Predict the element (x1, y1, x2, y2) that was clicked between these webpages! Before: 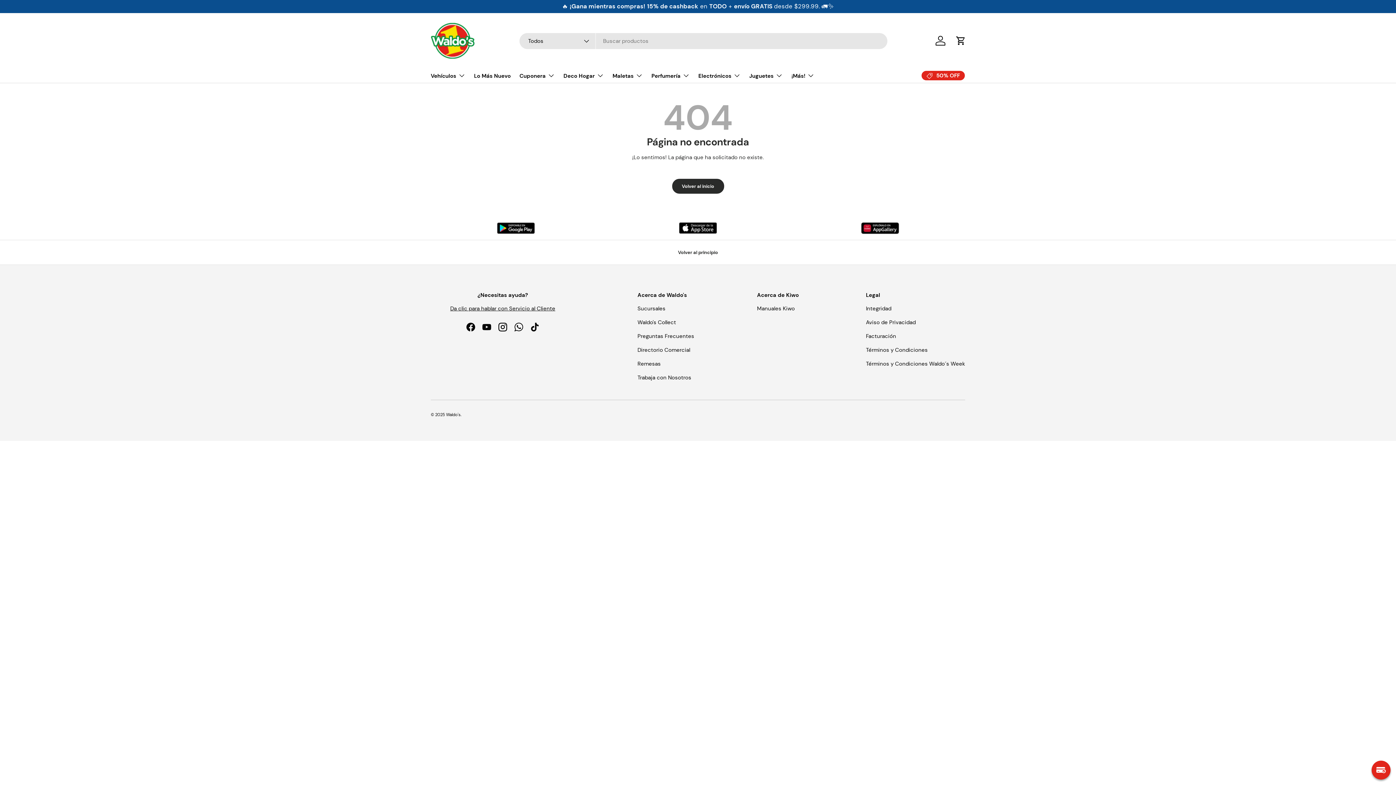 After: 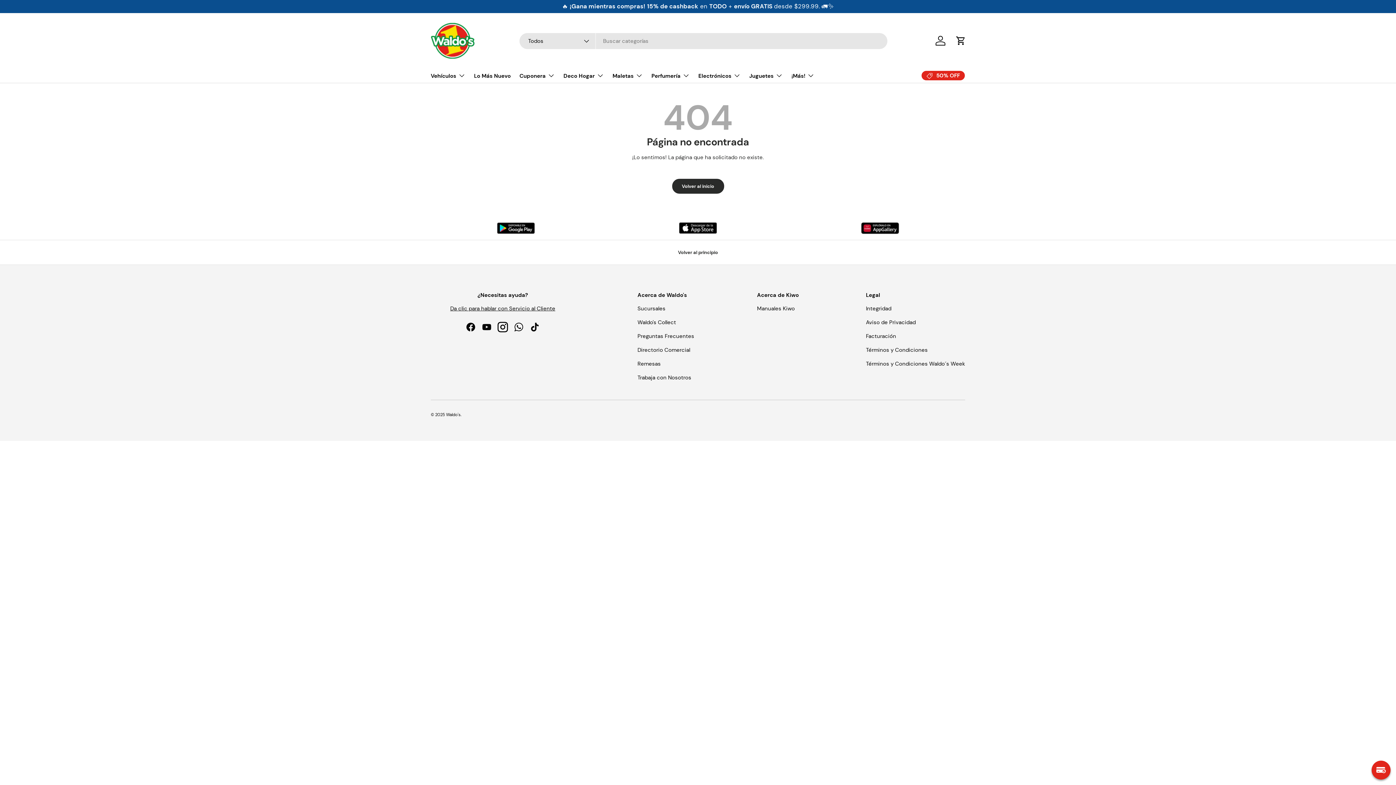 Action: bbox: (494, 319, 510, 335) label: Instagram